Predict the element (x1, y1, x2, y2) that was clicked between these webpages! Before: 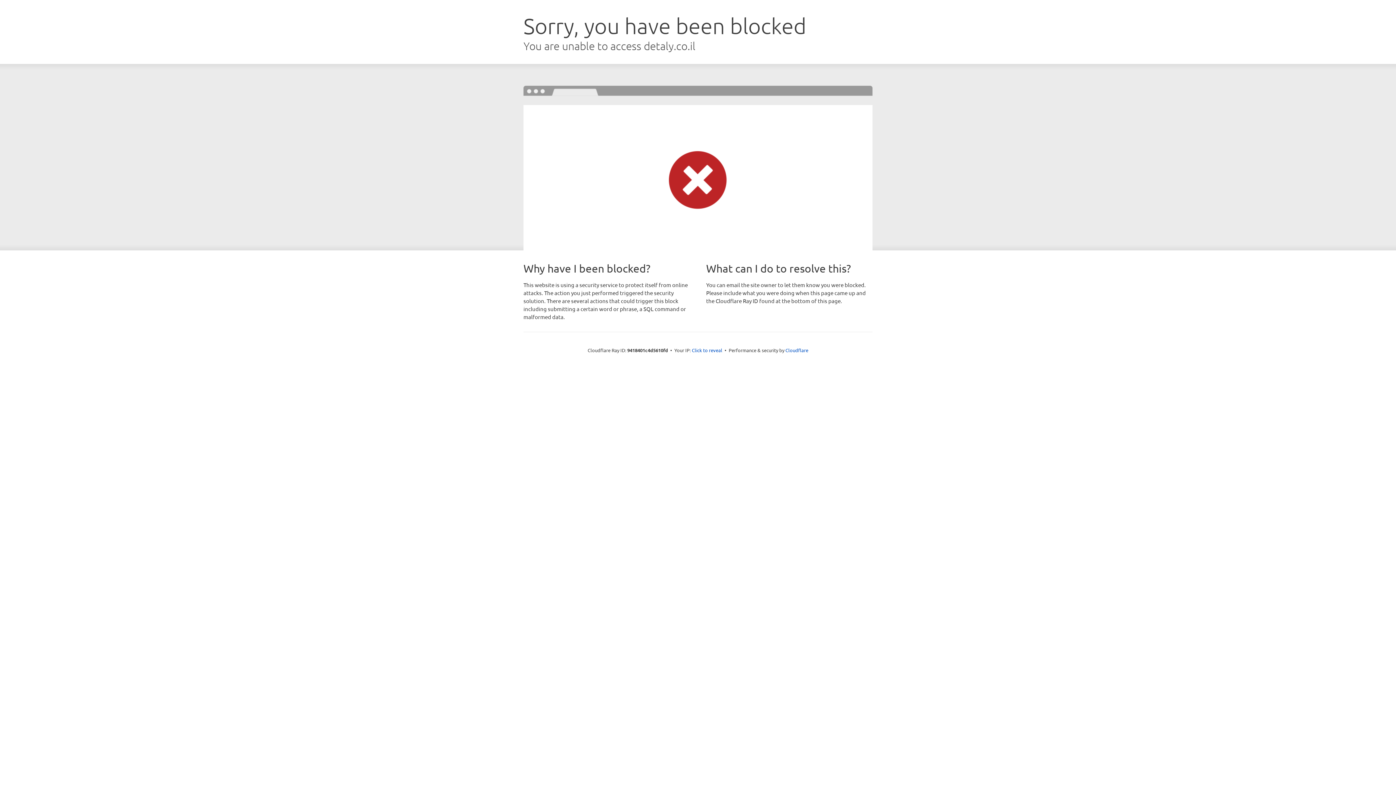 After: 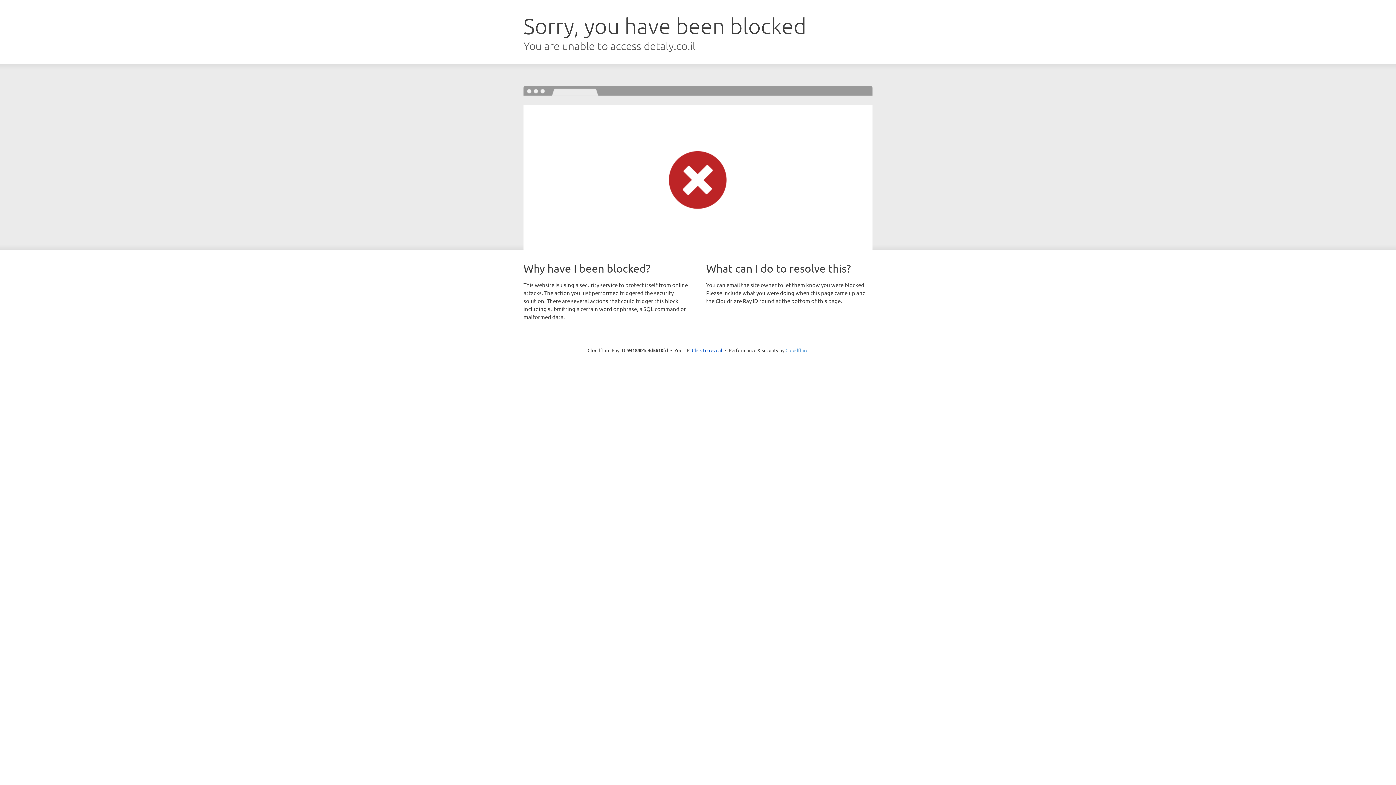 Action: bbox: (785, 347, 808, 353) label: Cloudflare